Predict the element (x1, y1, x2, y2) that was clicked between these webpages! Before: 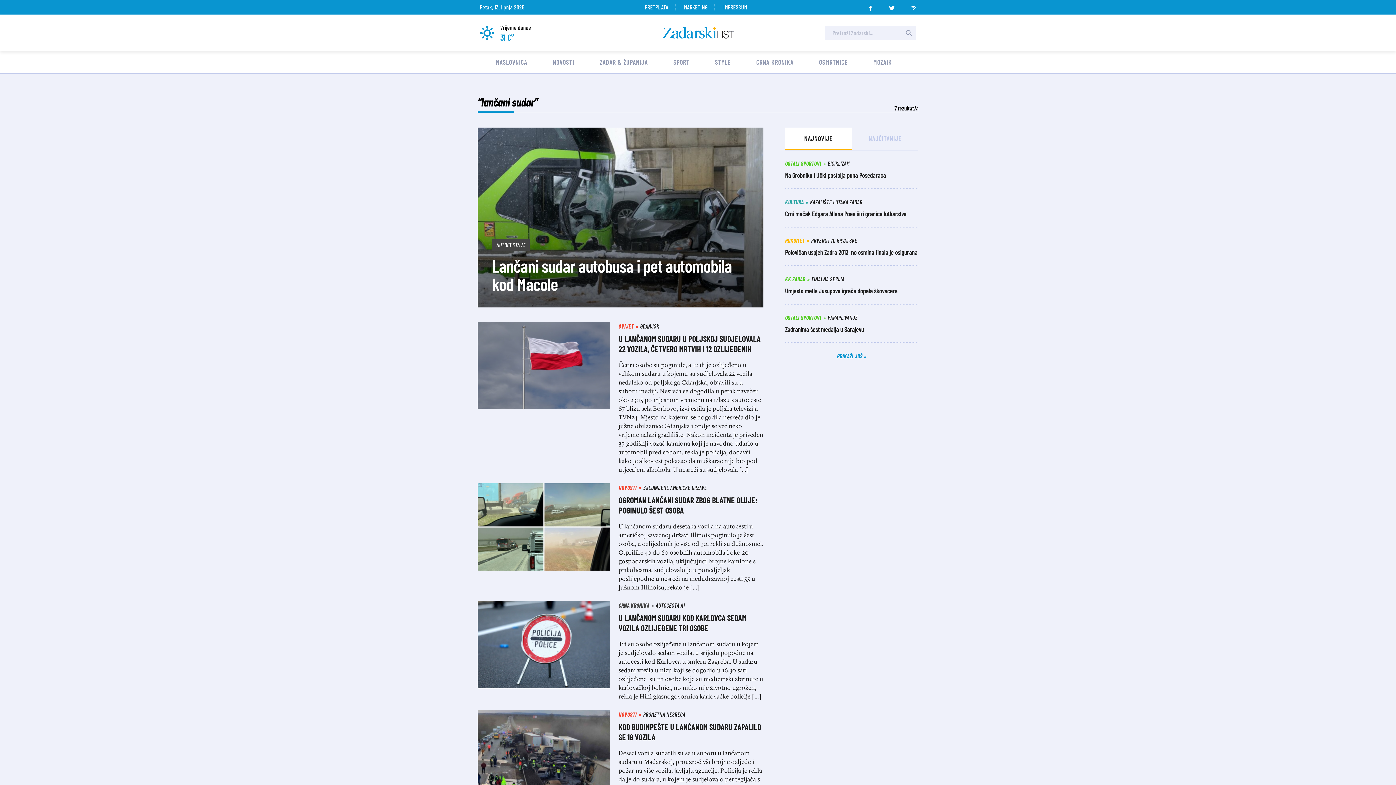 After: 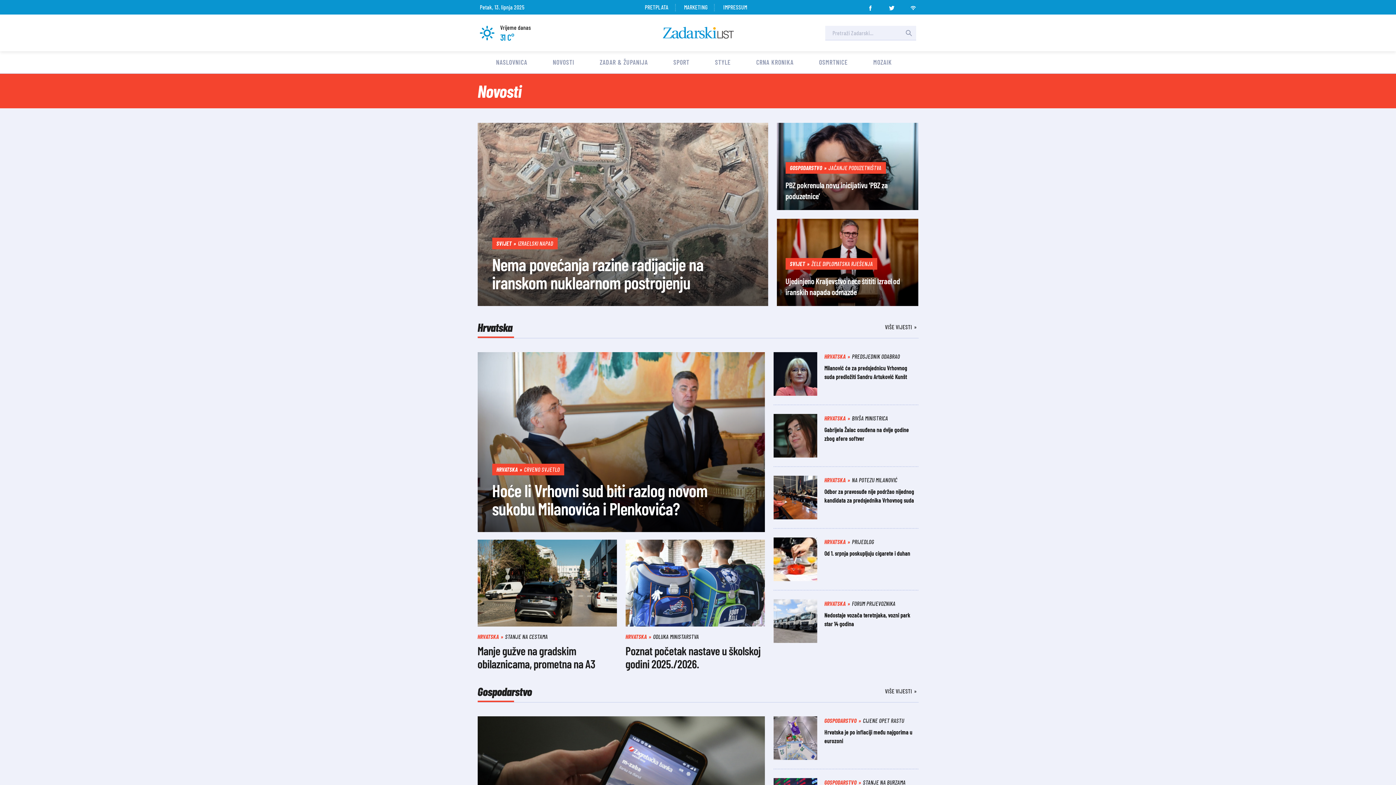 Action: bbox: (552, 58, 574, 66) label: NOVOSTI